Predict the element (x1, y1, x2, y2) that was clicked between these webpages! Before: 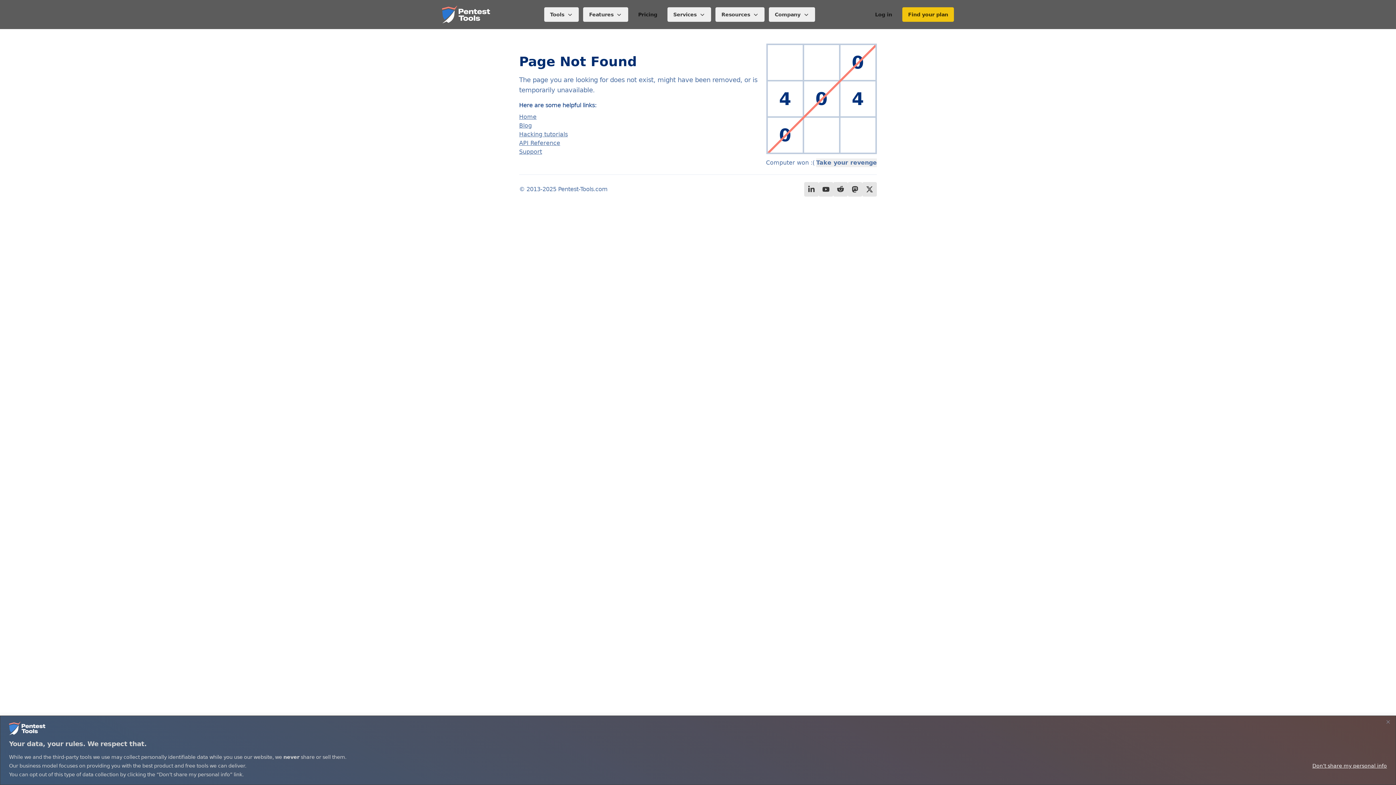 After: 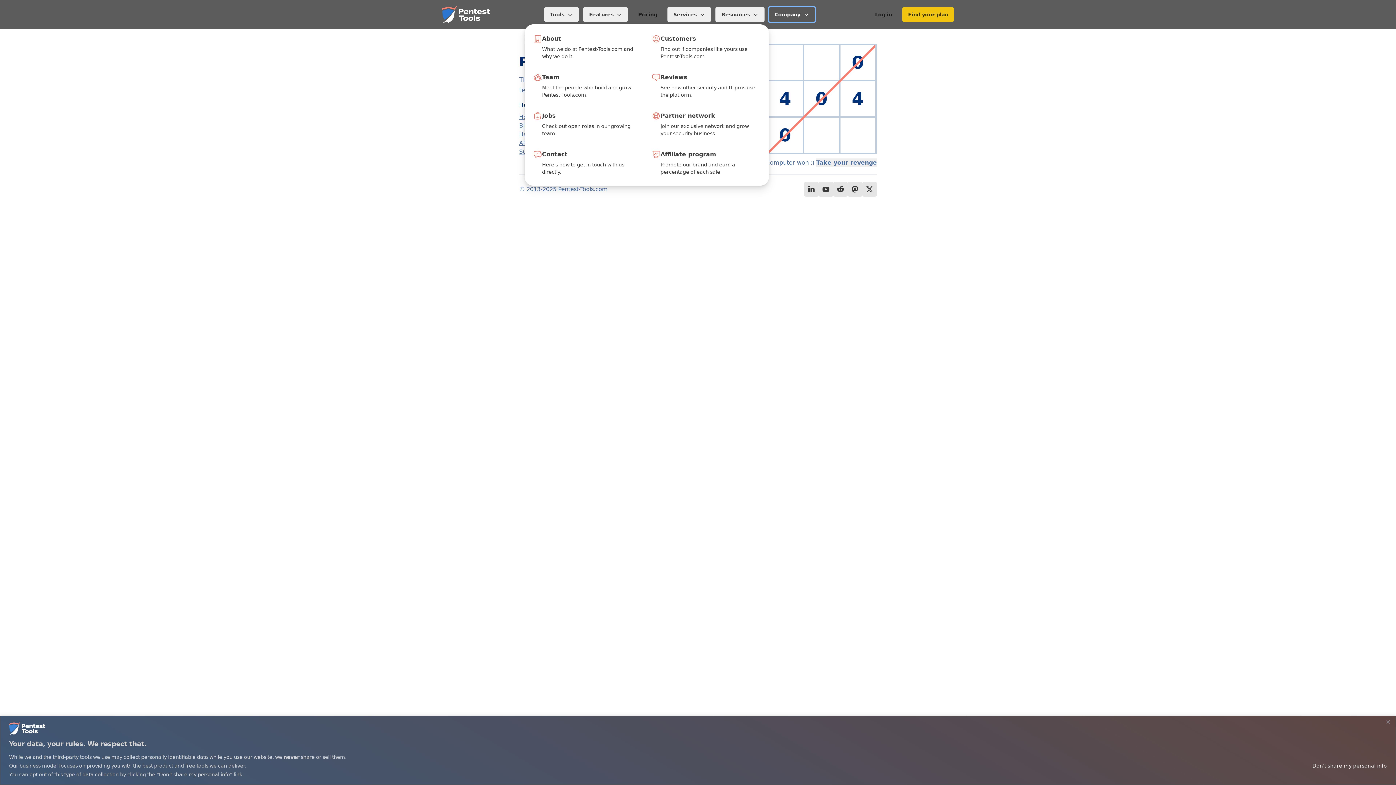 Action: label: Company bbox: (769, 7, 815, 21)